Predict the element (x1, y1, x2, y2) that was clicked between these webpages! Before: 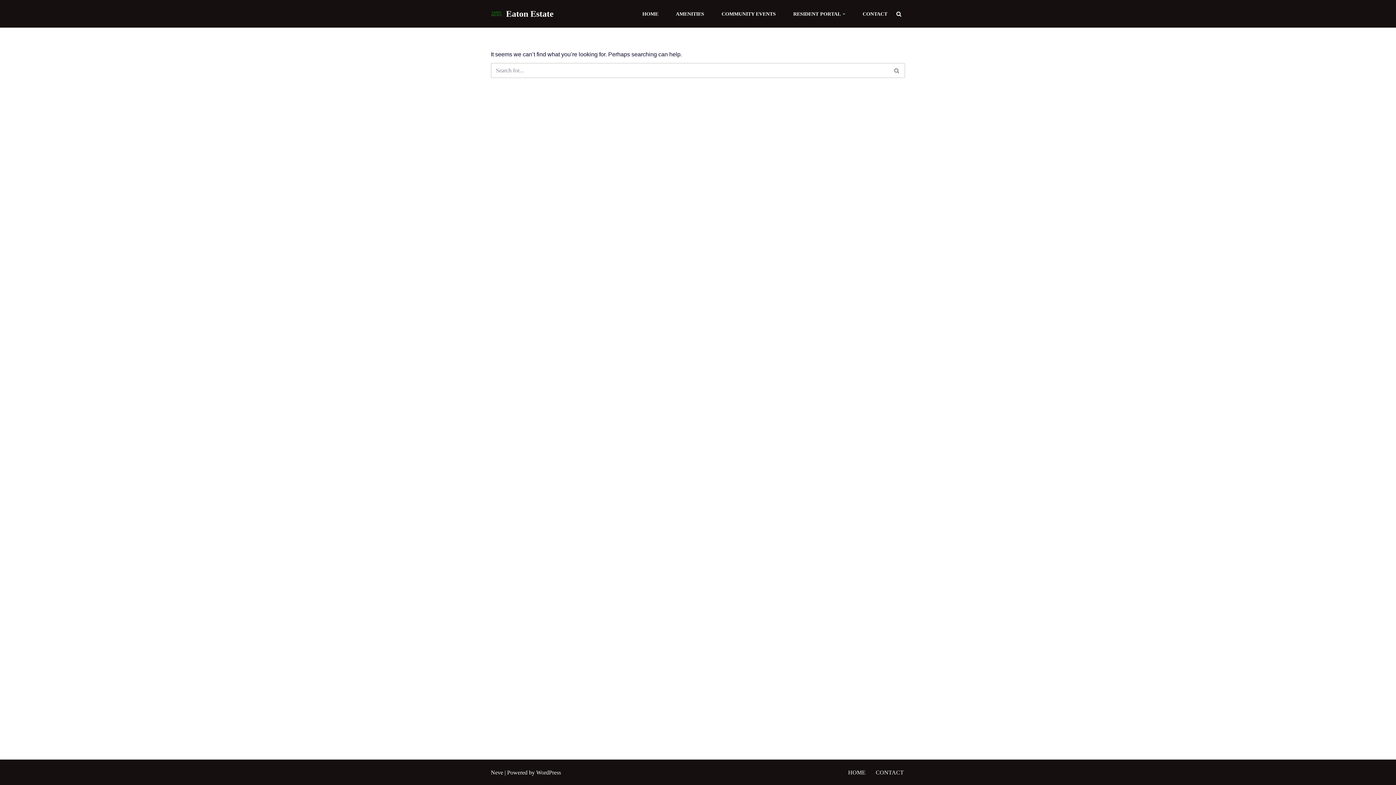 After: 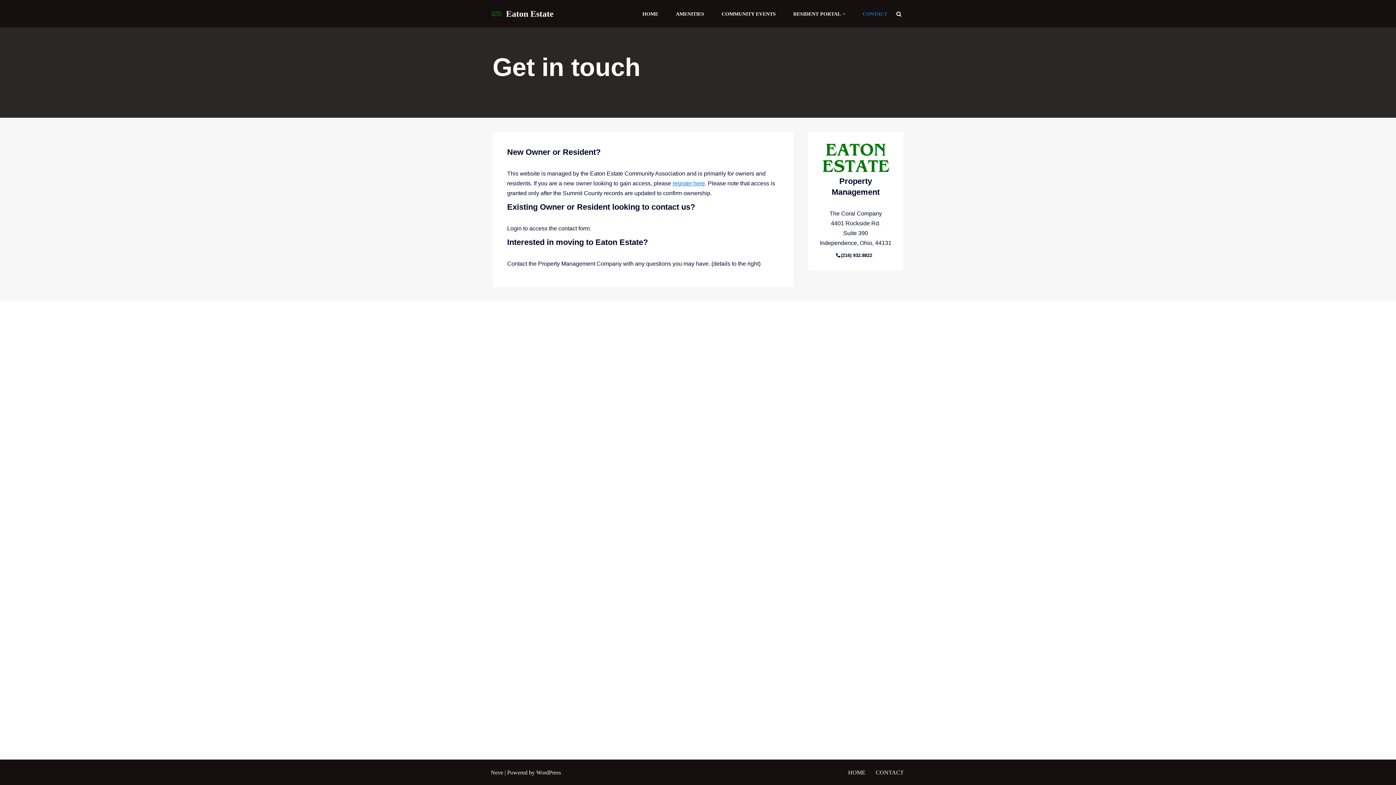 Action: label: CONTACT bbox: (862, 9, 887, 18)